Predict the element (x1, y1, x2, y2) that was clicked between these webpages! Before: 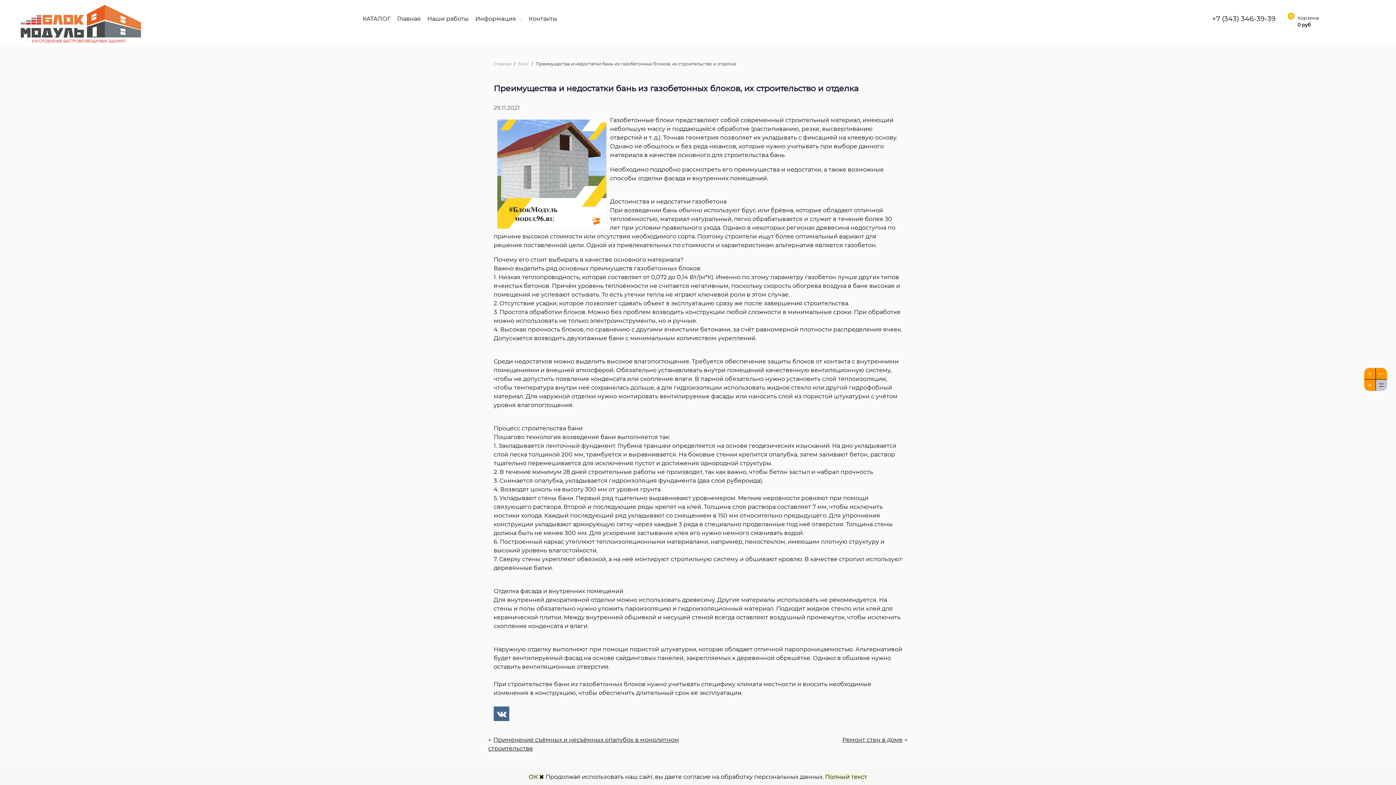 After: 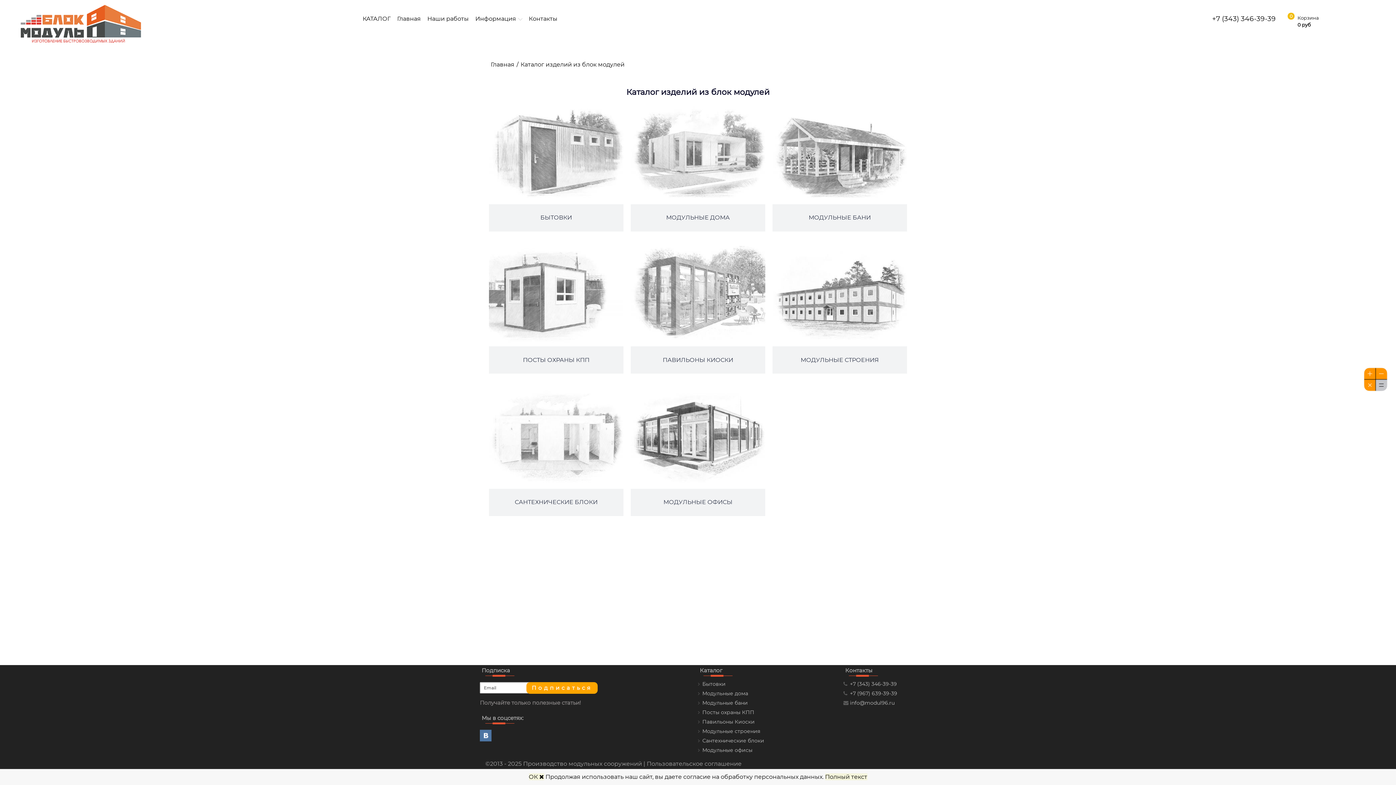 Action: label: КАТАЛОГ bbox: (362, 0, 377, 37)